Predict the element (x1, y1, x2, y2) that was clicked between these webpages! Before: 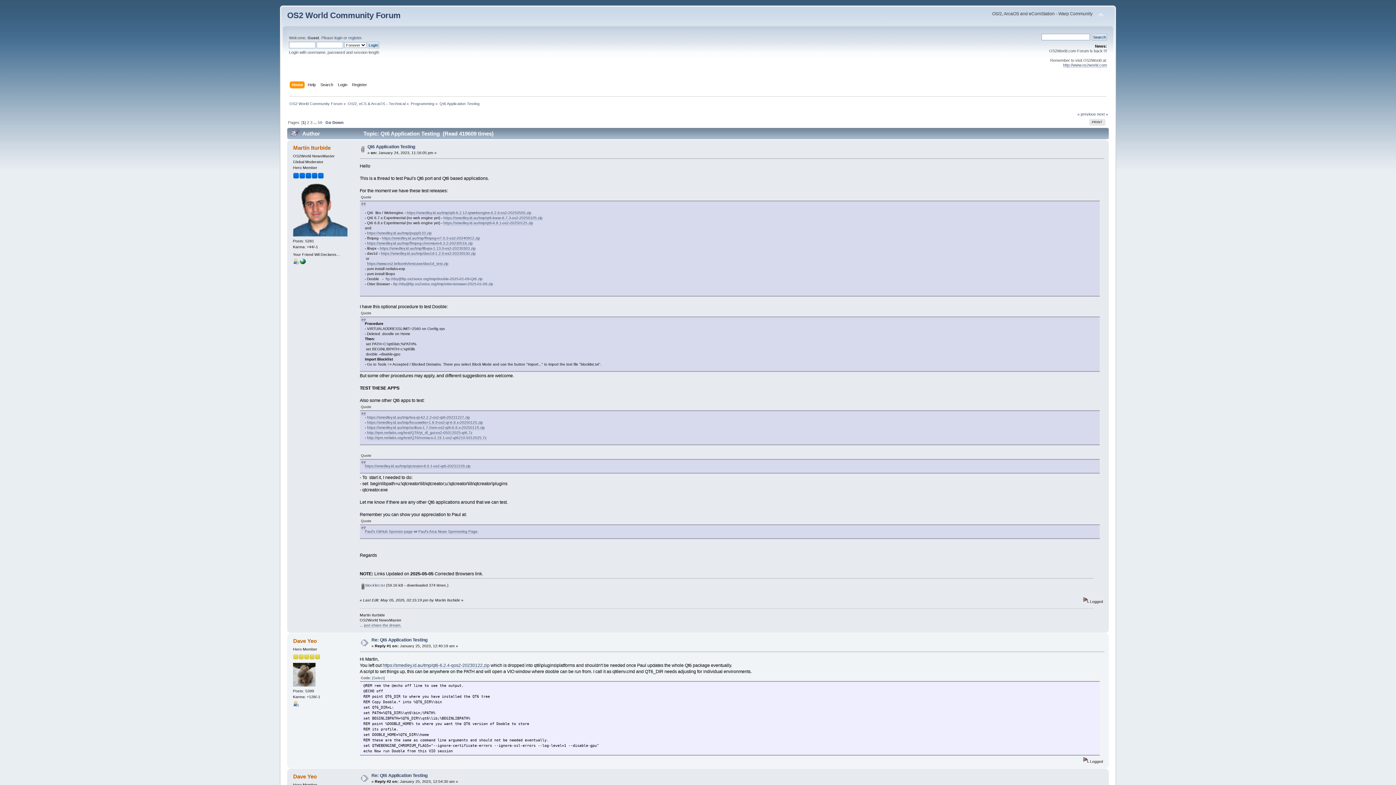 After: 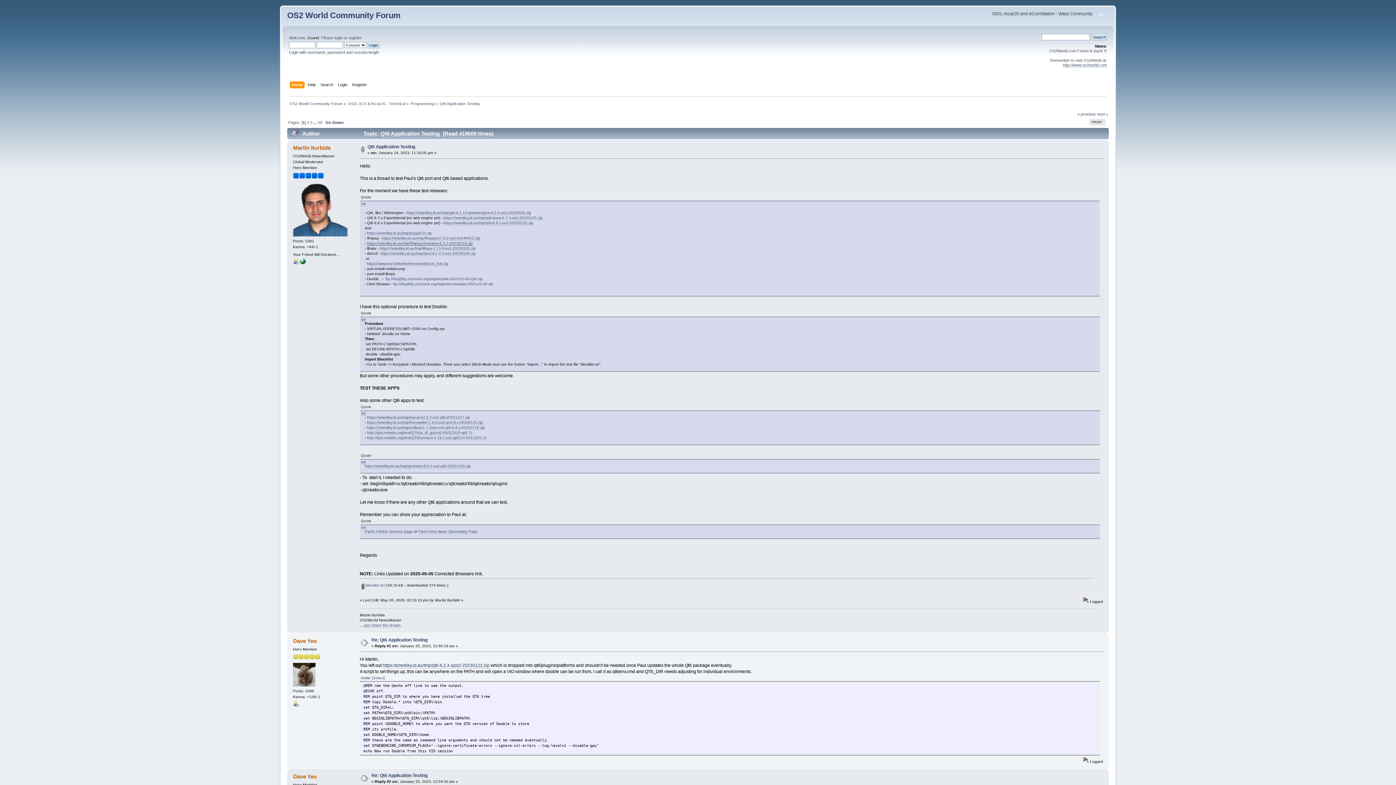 Action: label: https://smedley.id.au/tmp/ffmpeg-chromium-6.3.2-20230516.zip bbox: (367, 241, 472, 245)